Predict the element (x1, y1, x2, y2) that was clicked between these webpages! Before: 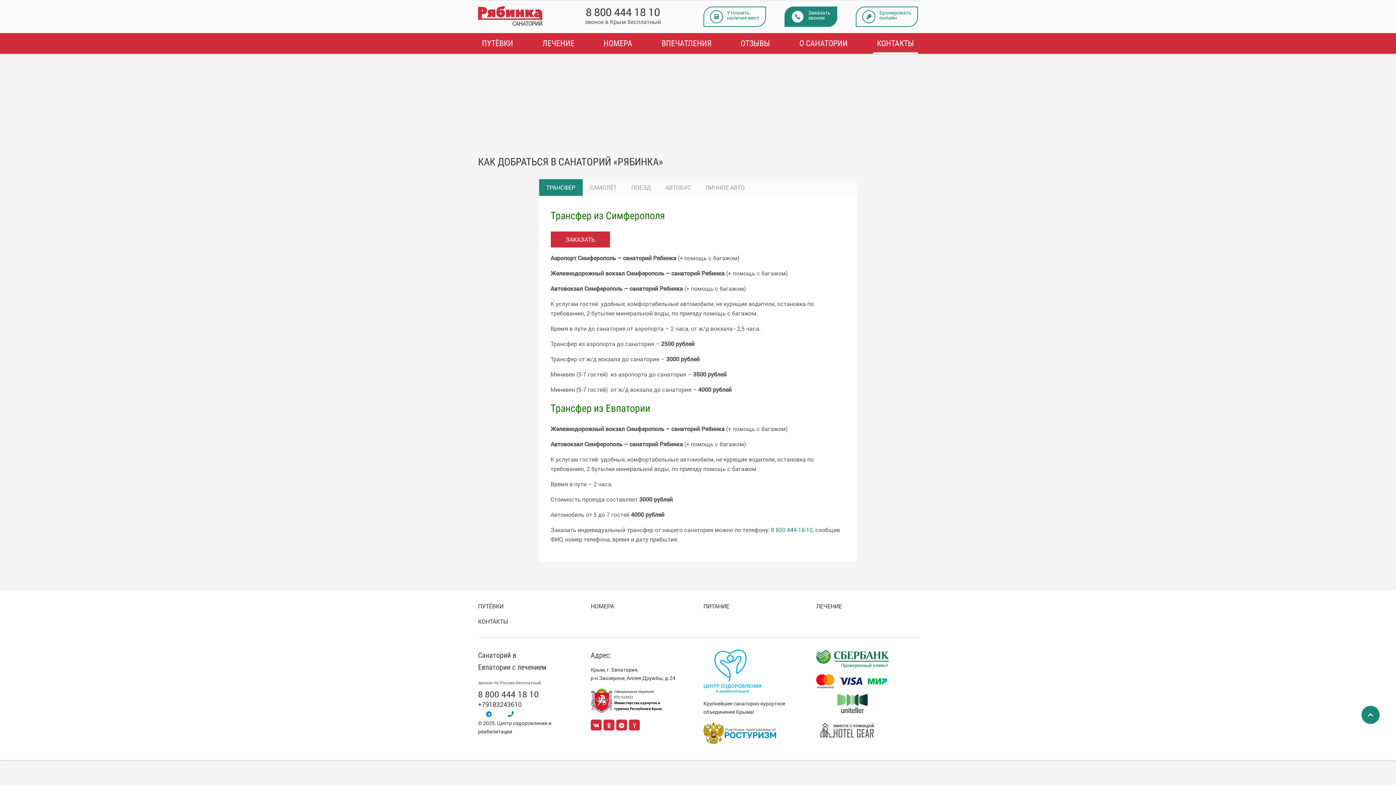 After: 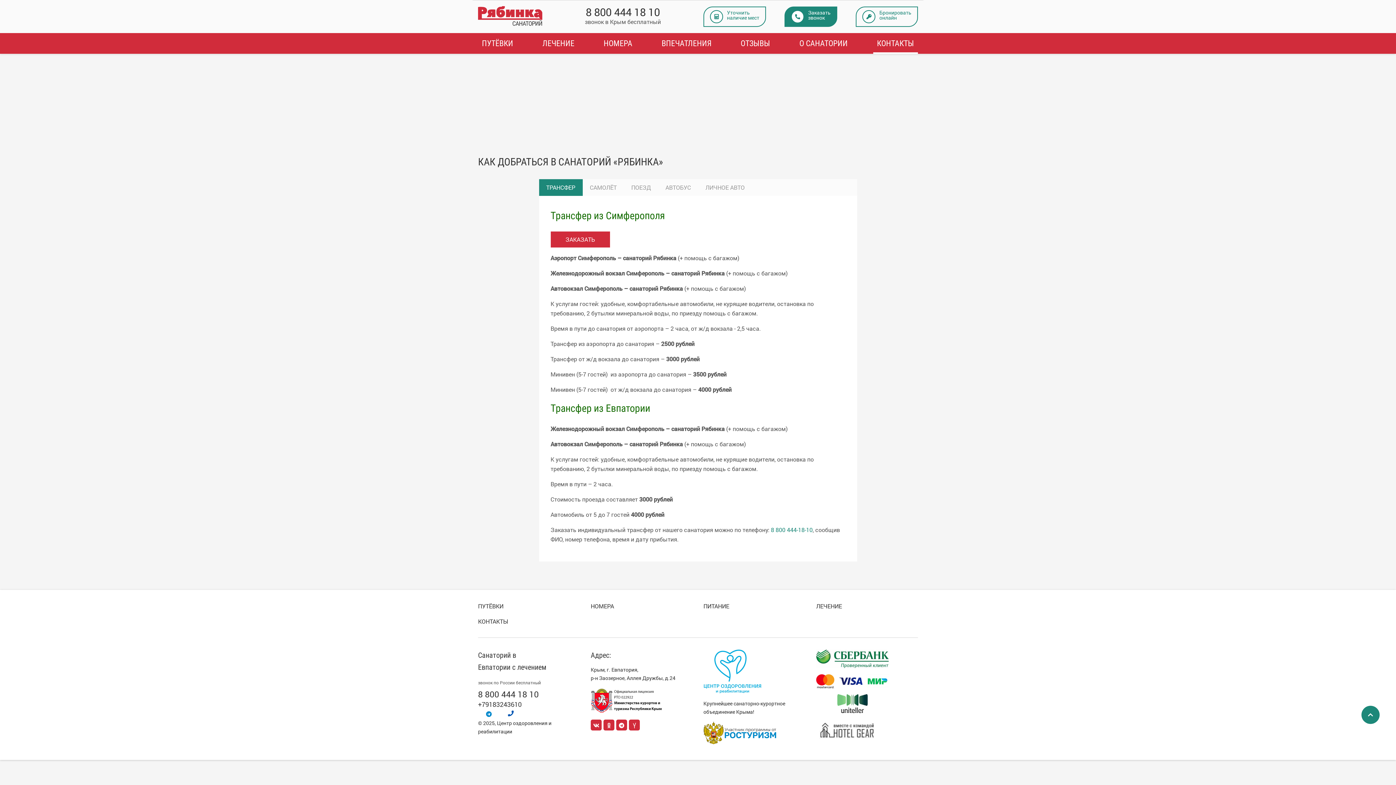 Action: bbox: (508, 709, 513, 719)